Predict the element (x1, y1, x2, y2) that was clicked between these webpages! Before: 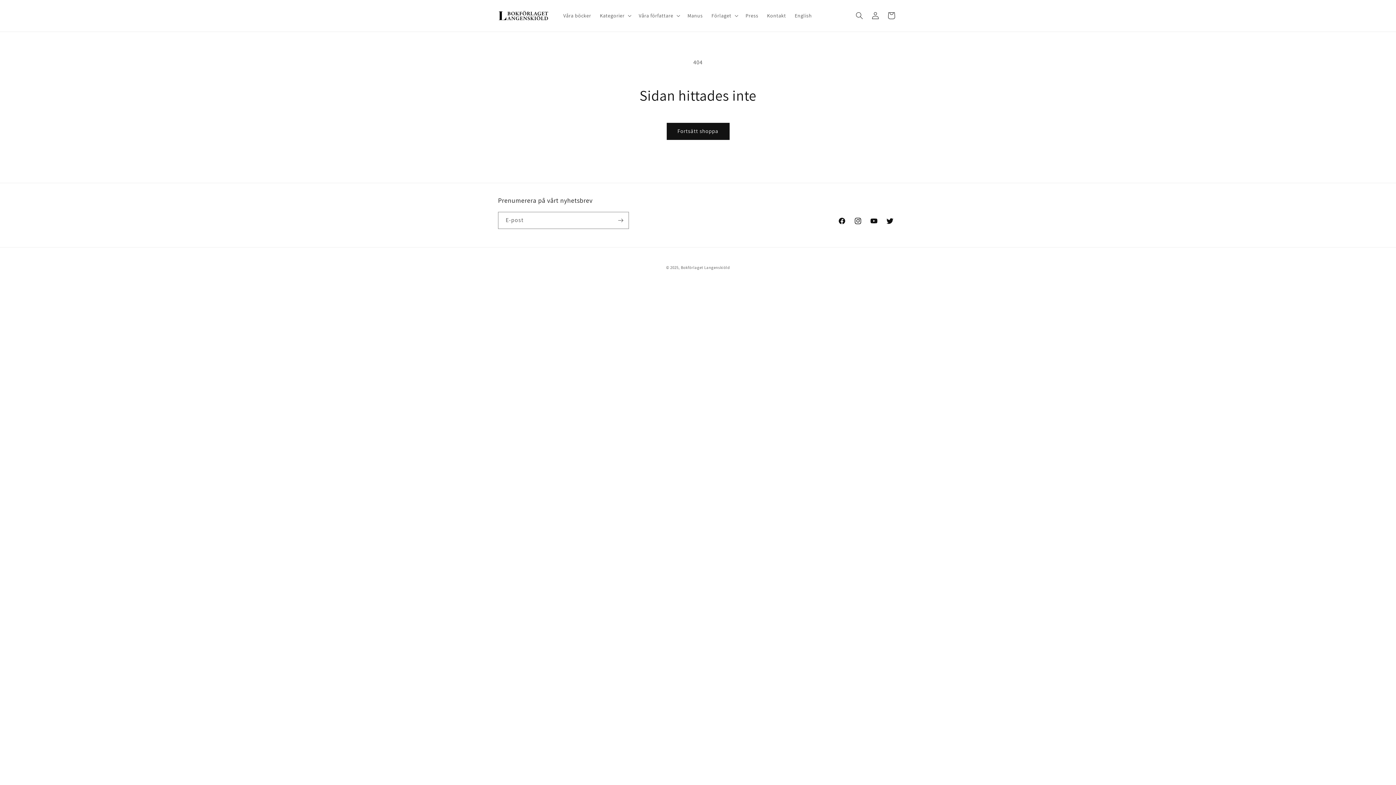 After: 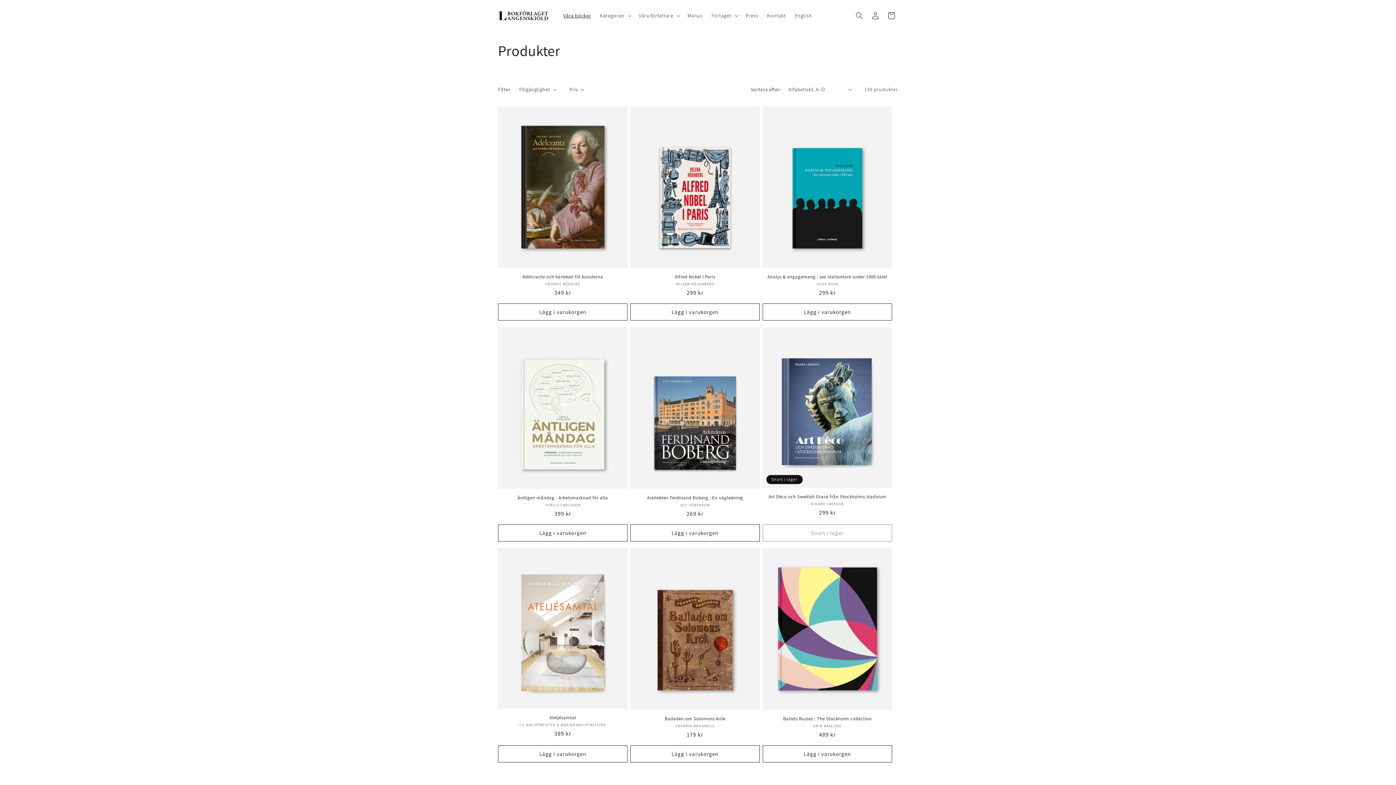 Action: bbox: (559, 8, 595, 23) label: Våra böcker